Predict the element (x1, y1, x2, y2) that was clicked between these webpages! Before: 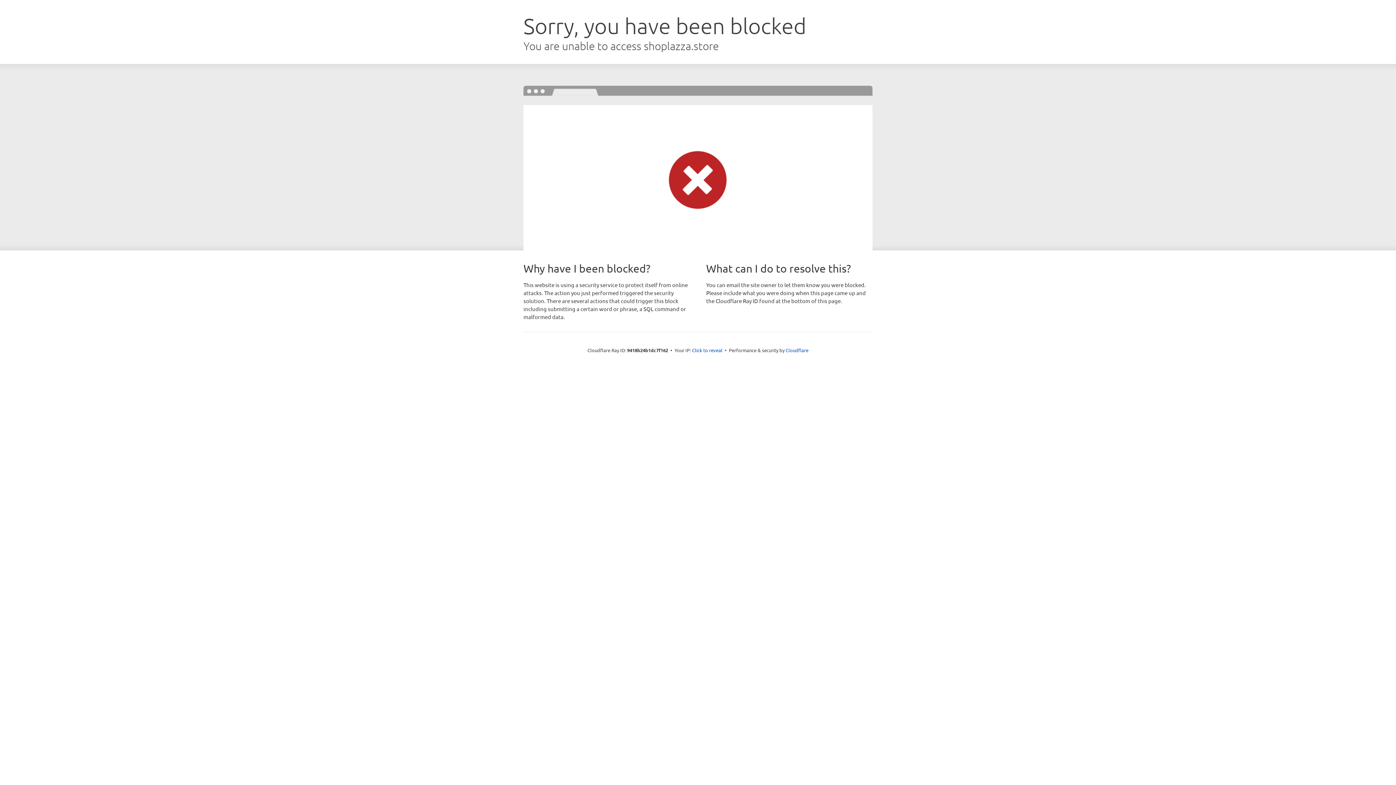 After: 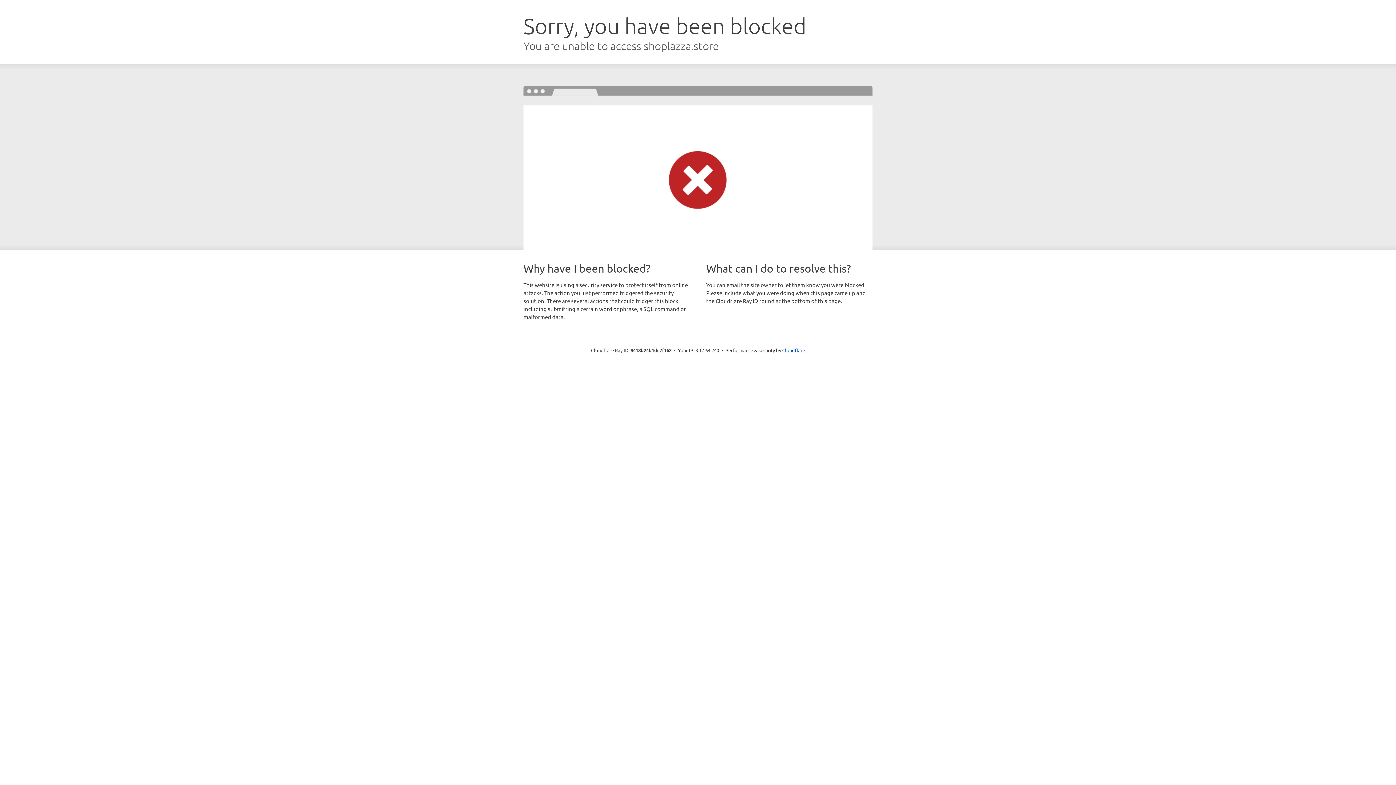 Action: bbox: (692, 346, 722, 353) label: Click to reveal